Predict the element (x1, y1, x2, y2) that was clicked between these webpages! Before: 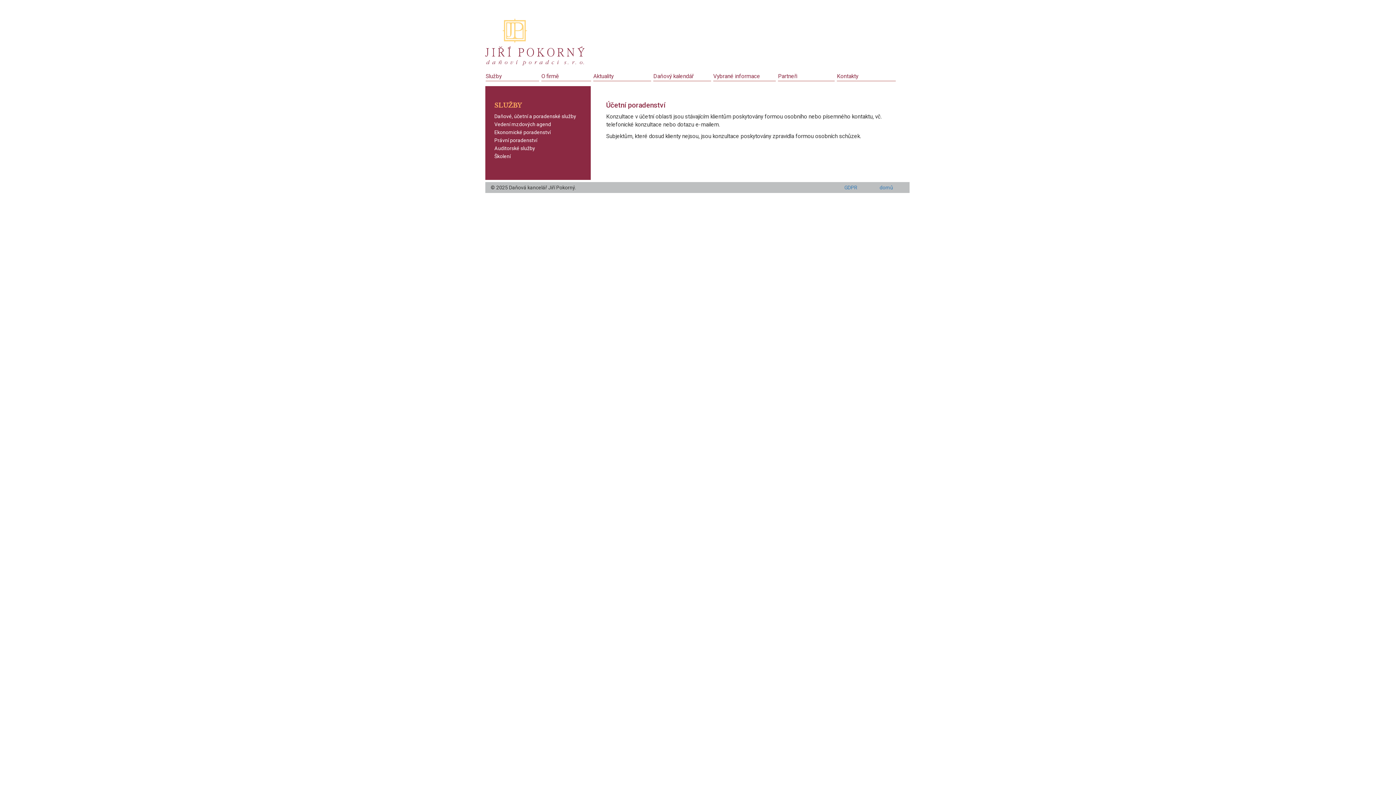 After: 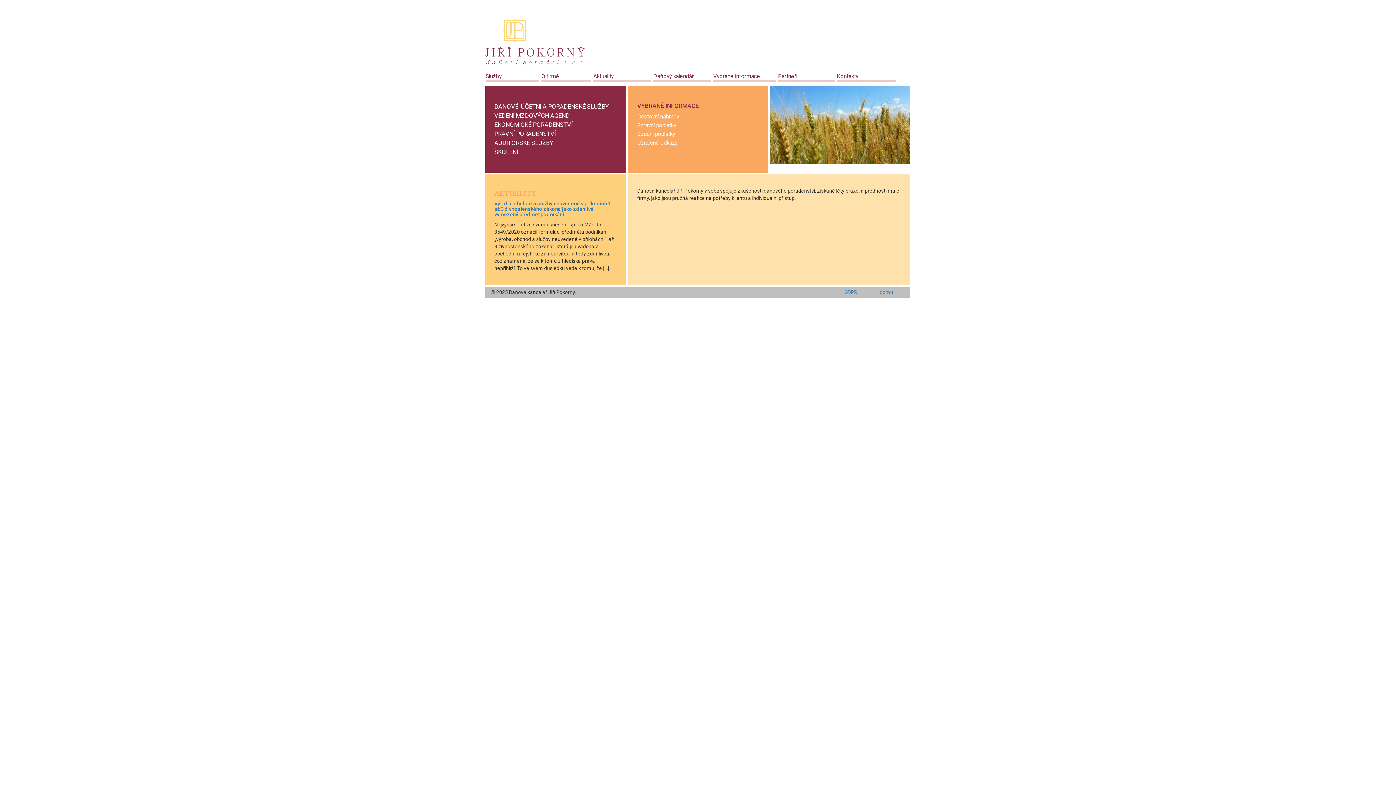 Action: label: domů bbox: (879, 184, 893, 190)